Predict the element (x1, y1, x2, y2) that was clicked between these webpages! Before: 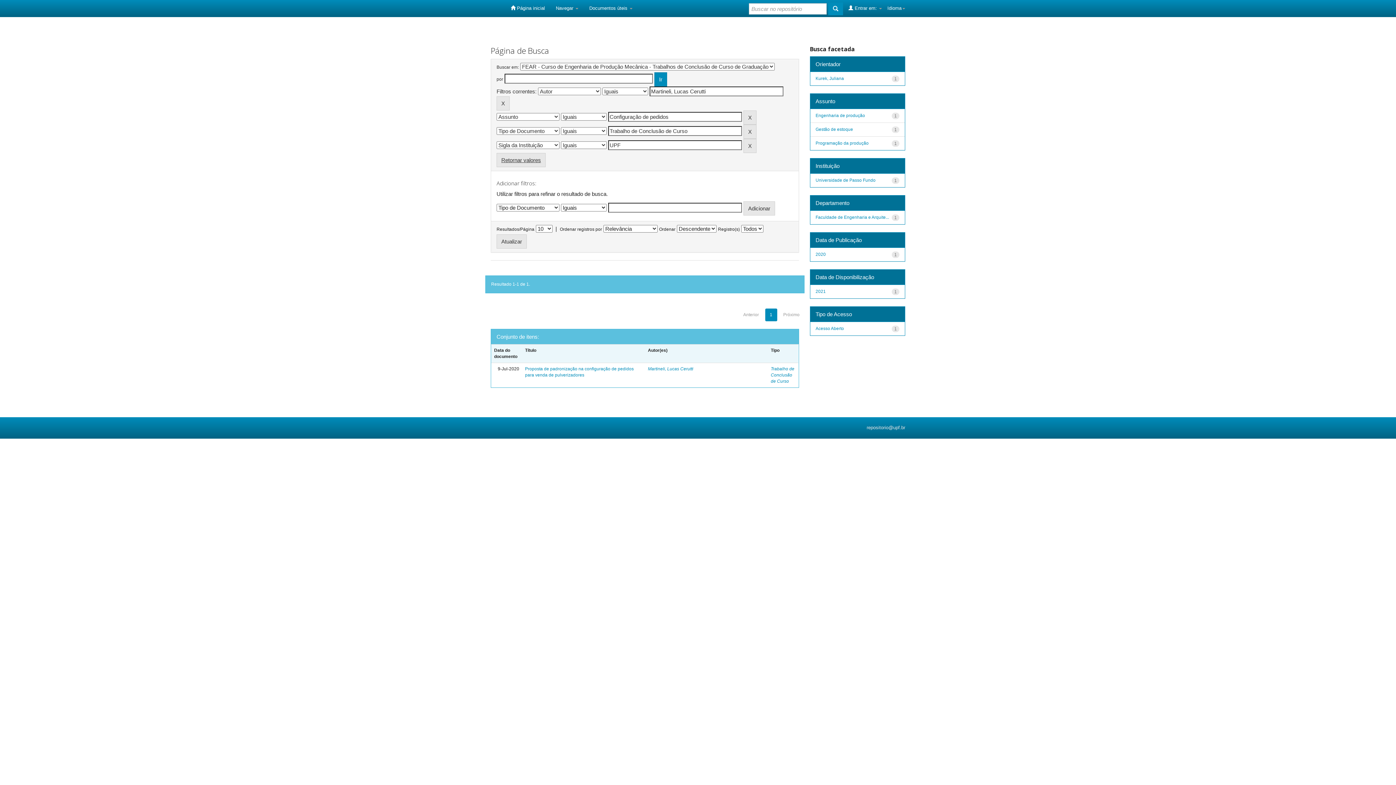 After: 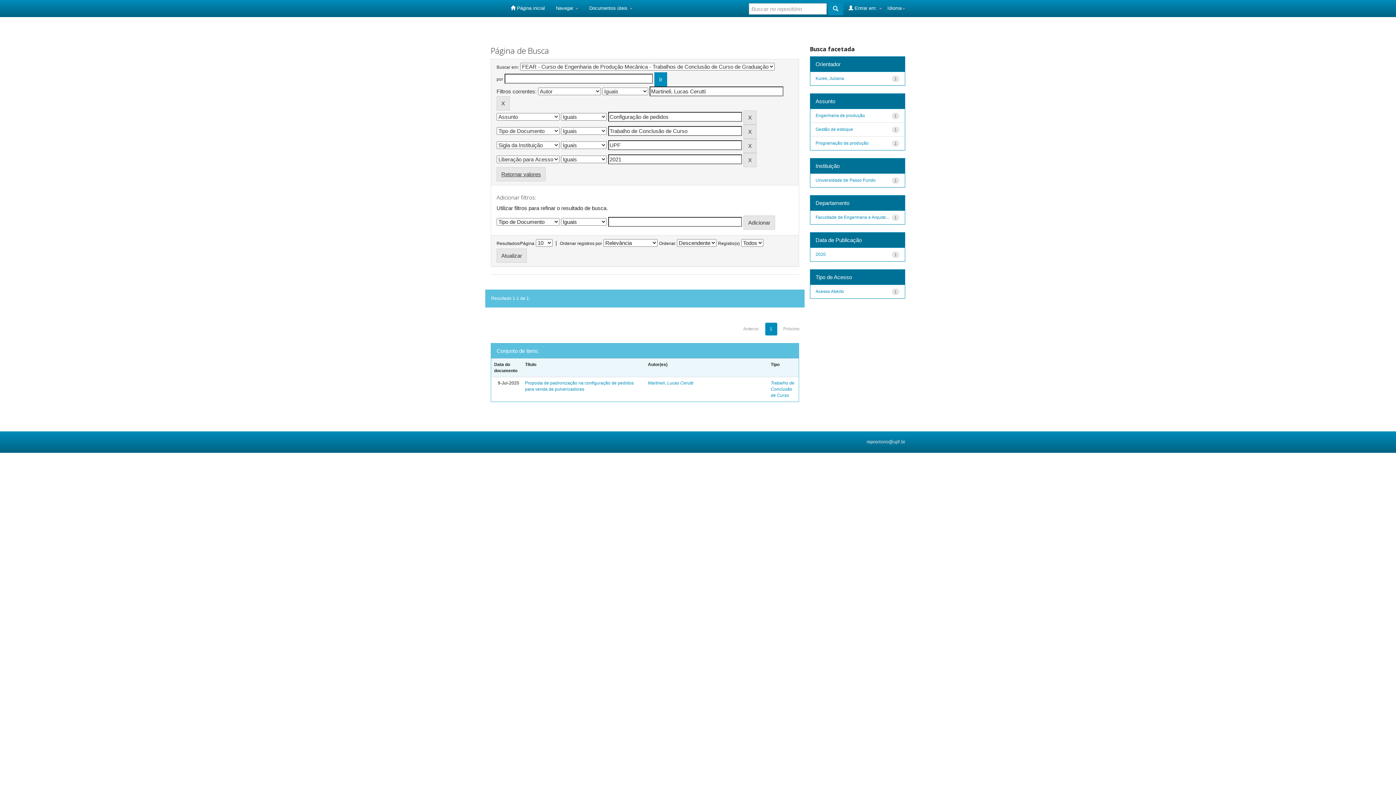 Action: bbox: (815, 288, 826, 294) label: 2021